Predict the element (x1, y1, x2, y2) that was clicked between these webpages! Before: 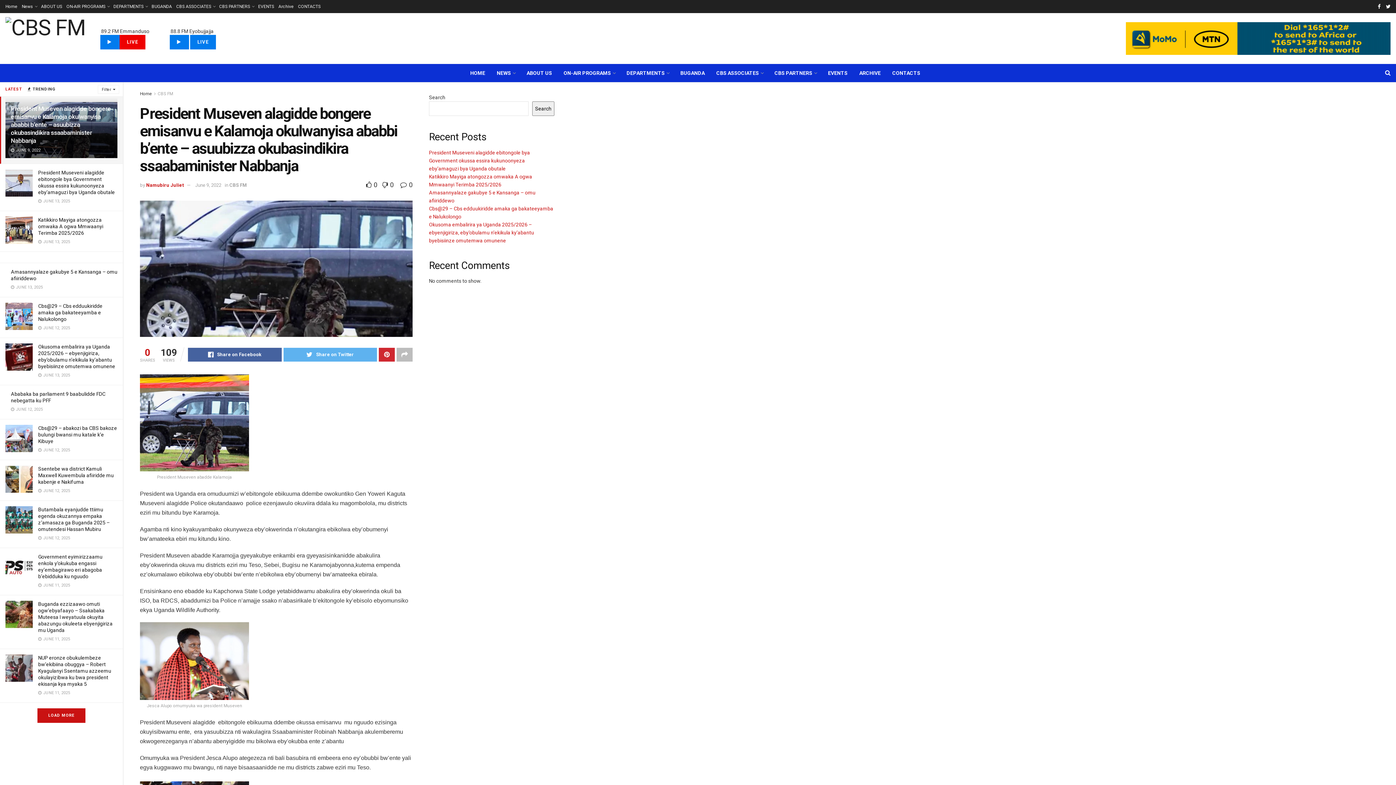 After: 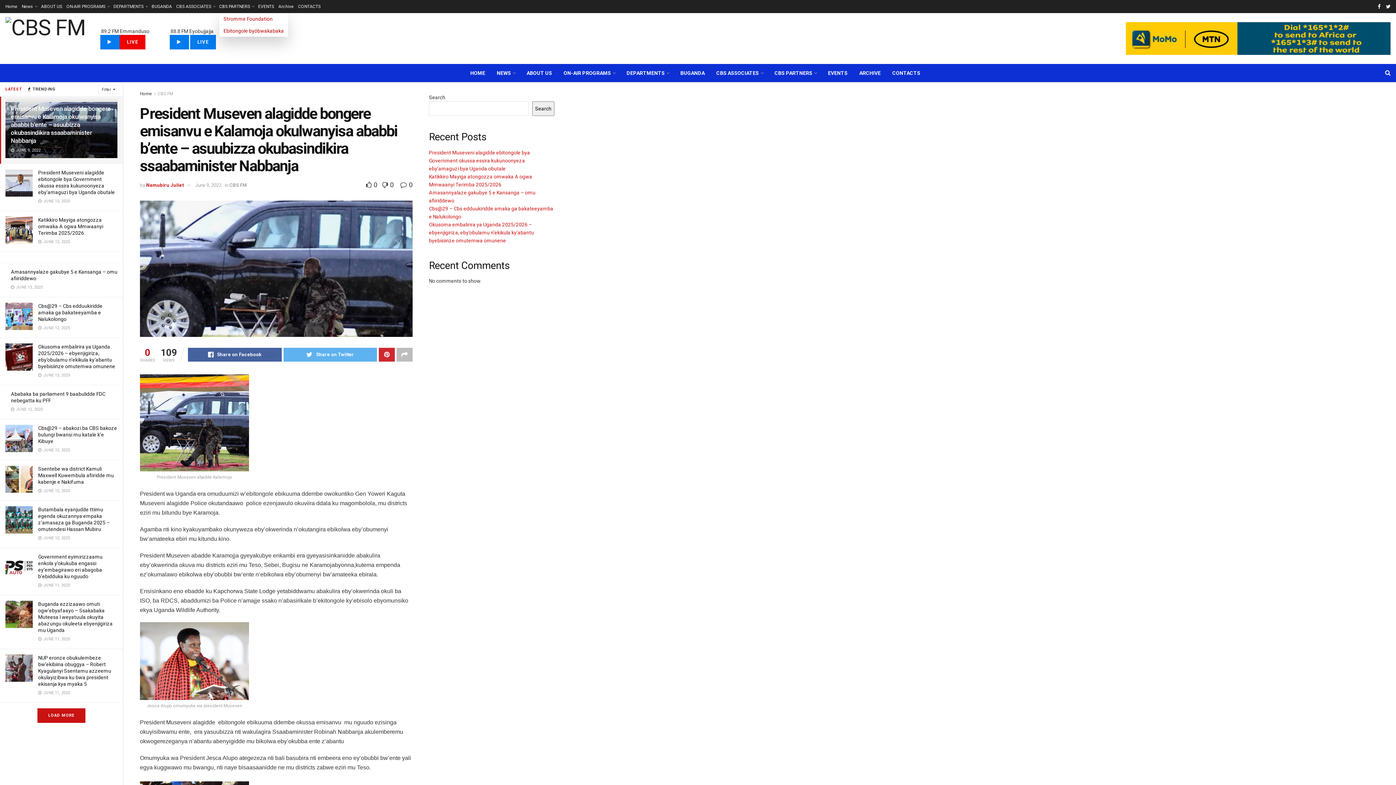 Action: label: CBS PARTNERS bbox: (219, 0, 253, 13)